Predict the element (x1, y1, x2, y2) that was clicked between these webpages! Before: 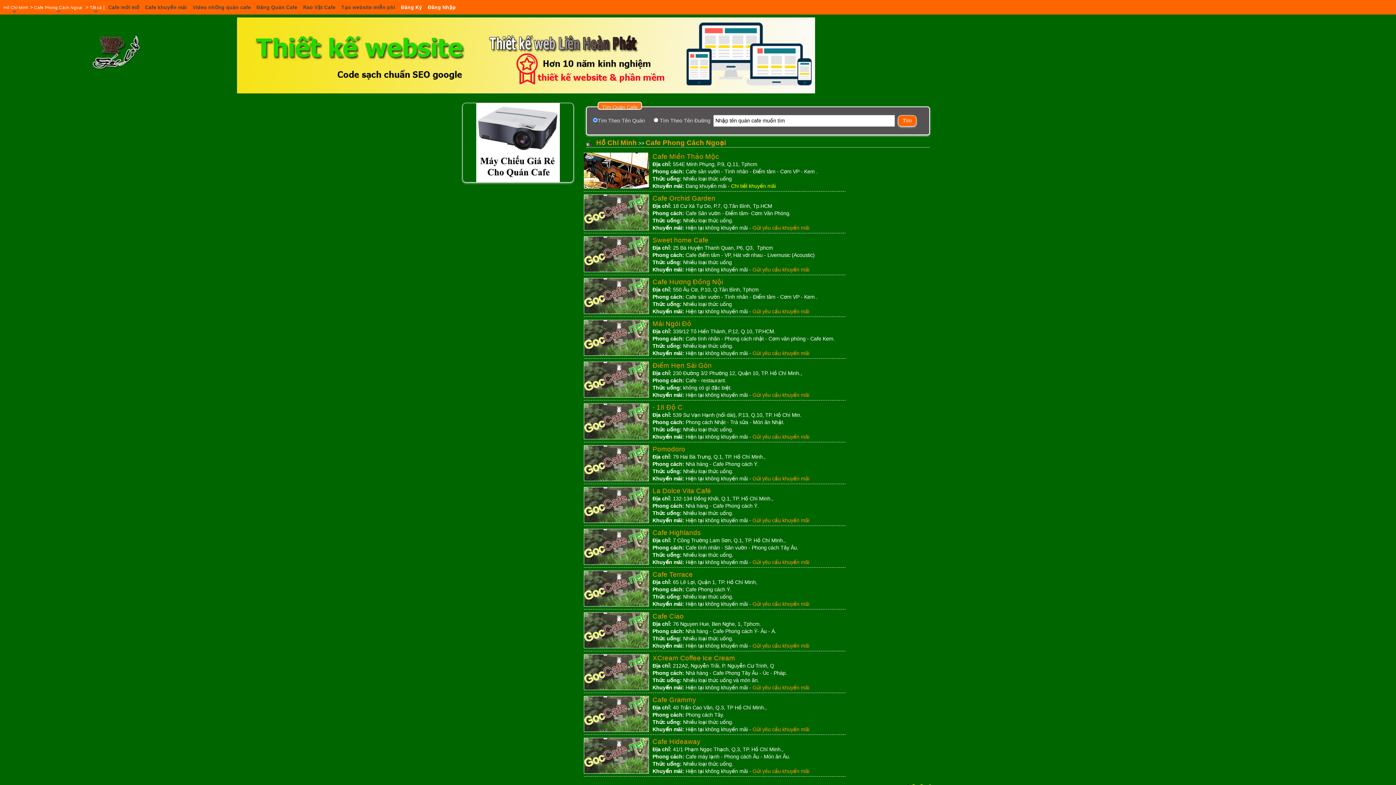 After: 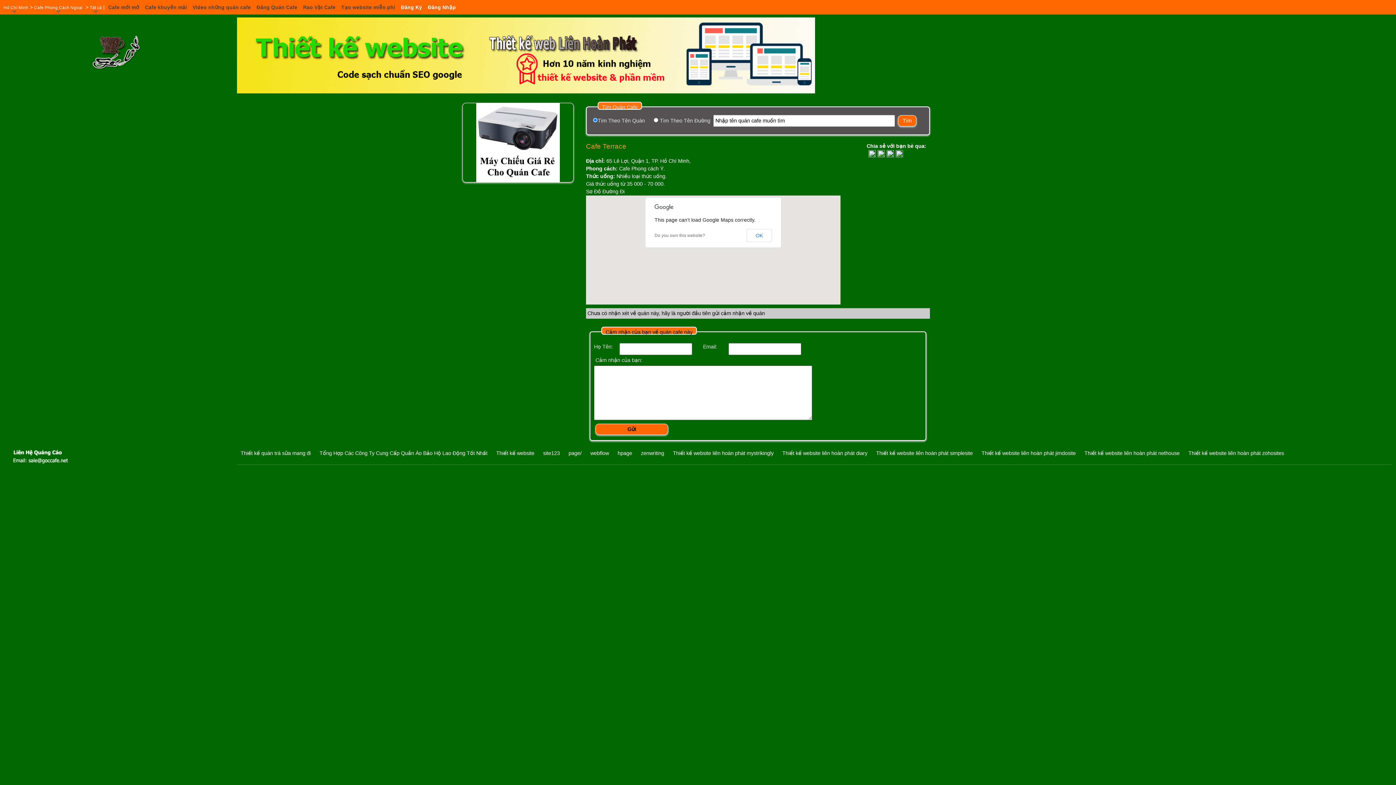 Action: label: Cafe Terrace bbox: (652, 570, 693, 578)